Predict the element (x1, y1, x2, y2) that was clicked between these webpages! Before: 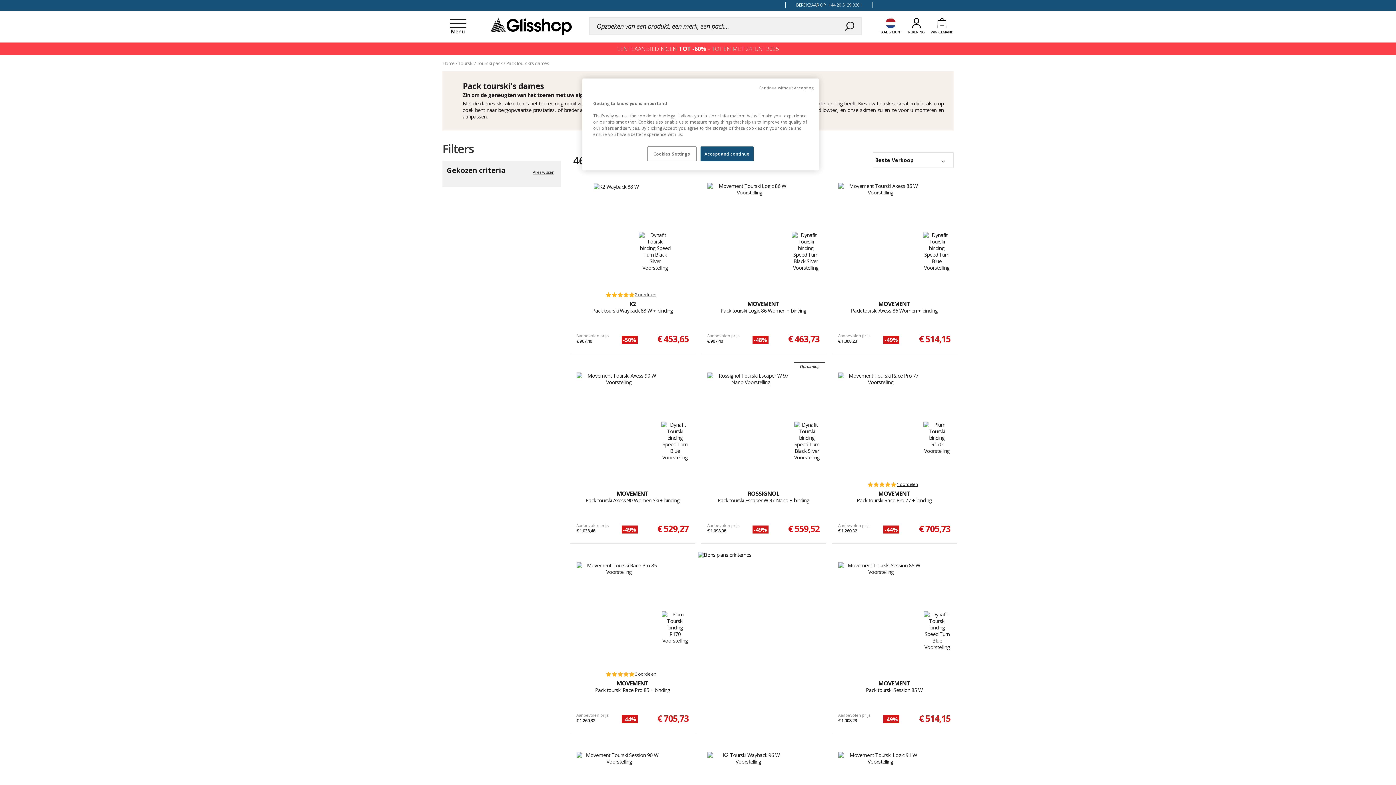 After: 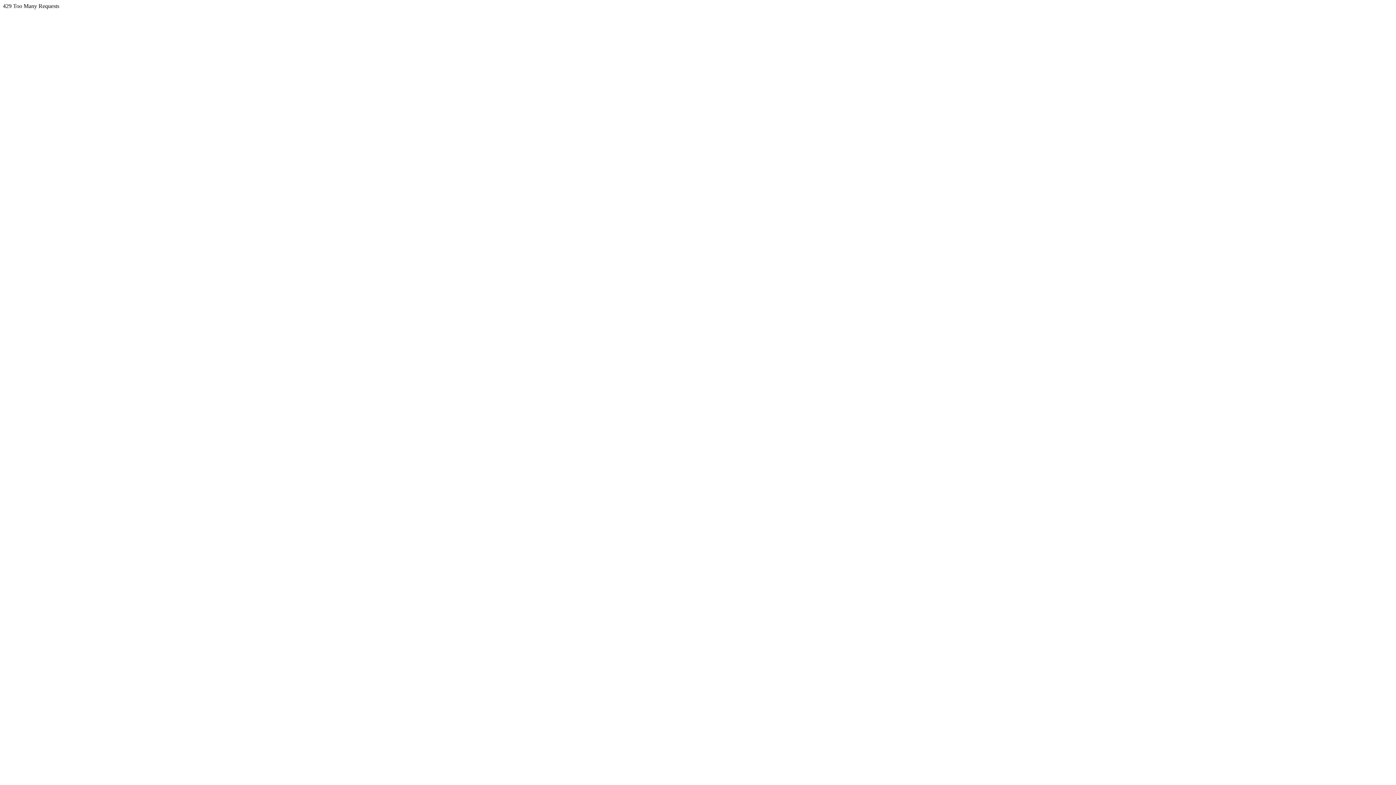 Action: bbox: (639, 231, 671, 264)